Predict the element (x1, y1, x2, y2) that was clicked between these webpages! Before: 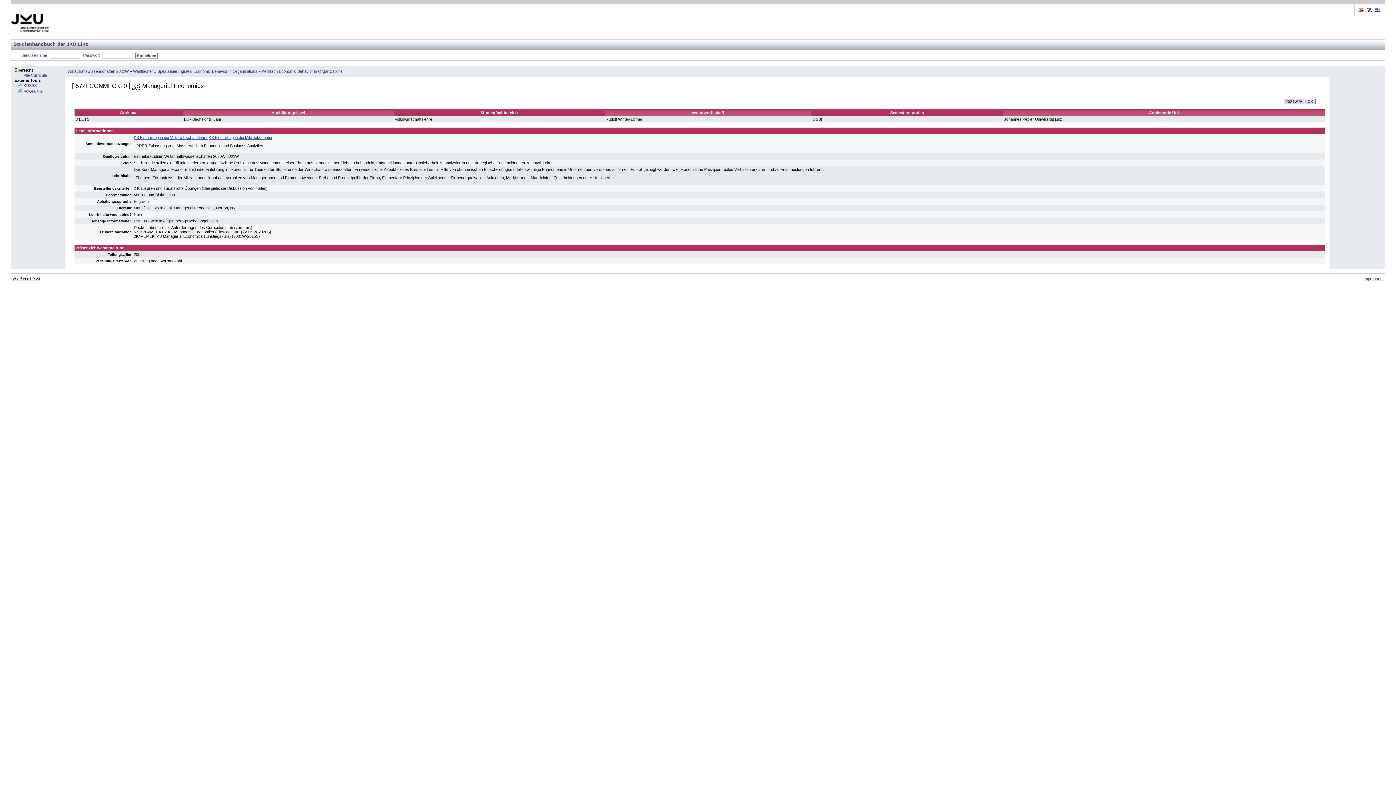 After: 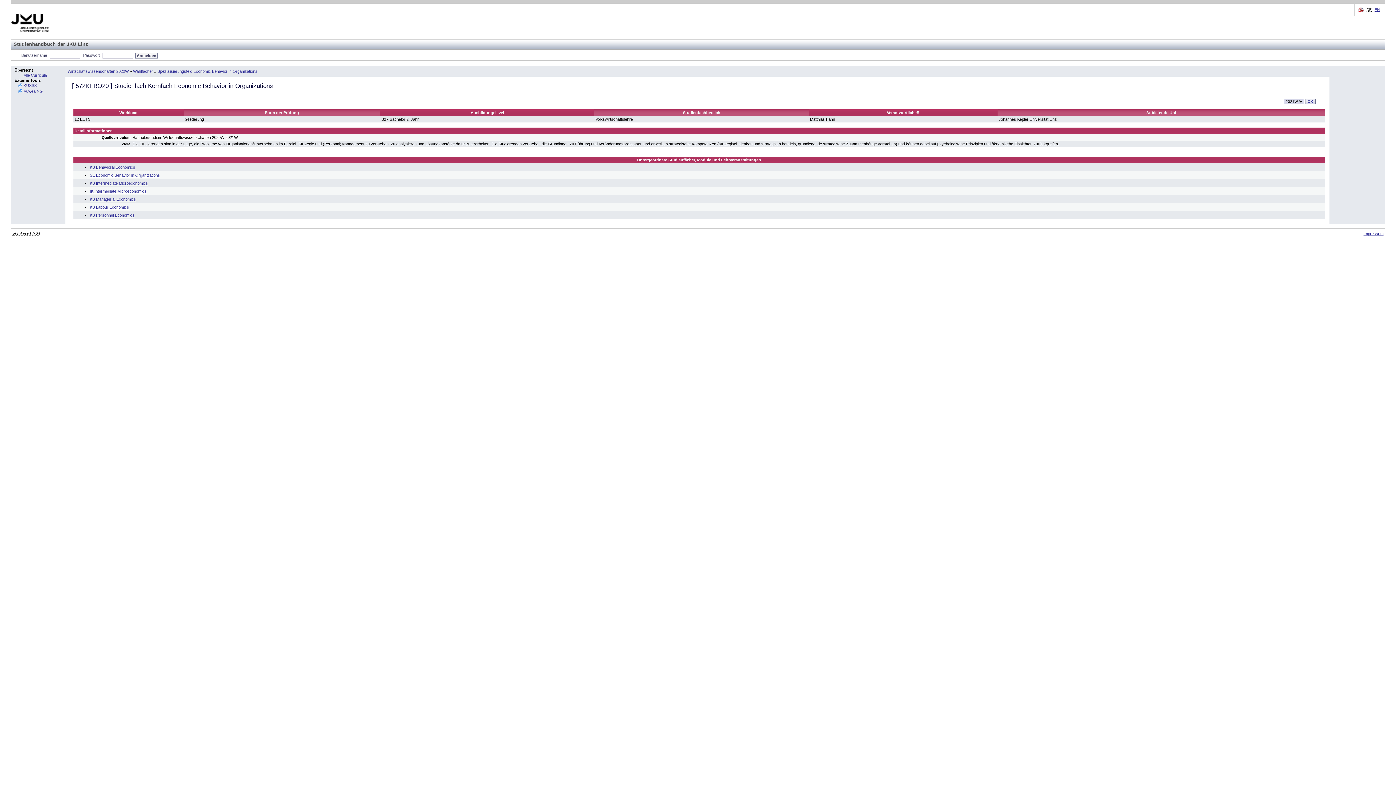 Action: label: Kernfach Economic Behavior in Organizations bbox: (261, 69, 342, 73)